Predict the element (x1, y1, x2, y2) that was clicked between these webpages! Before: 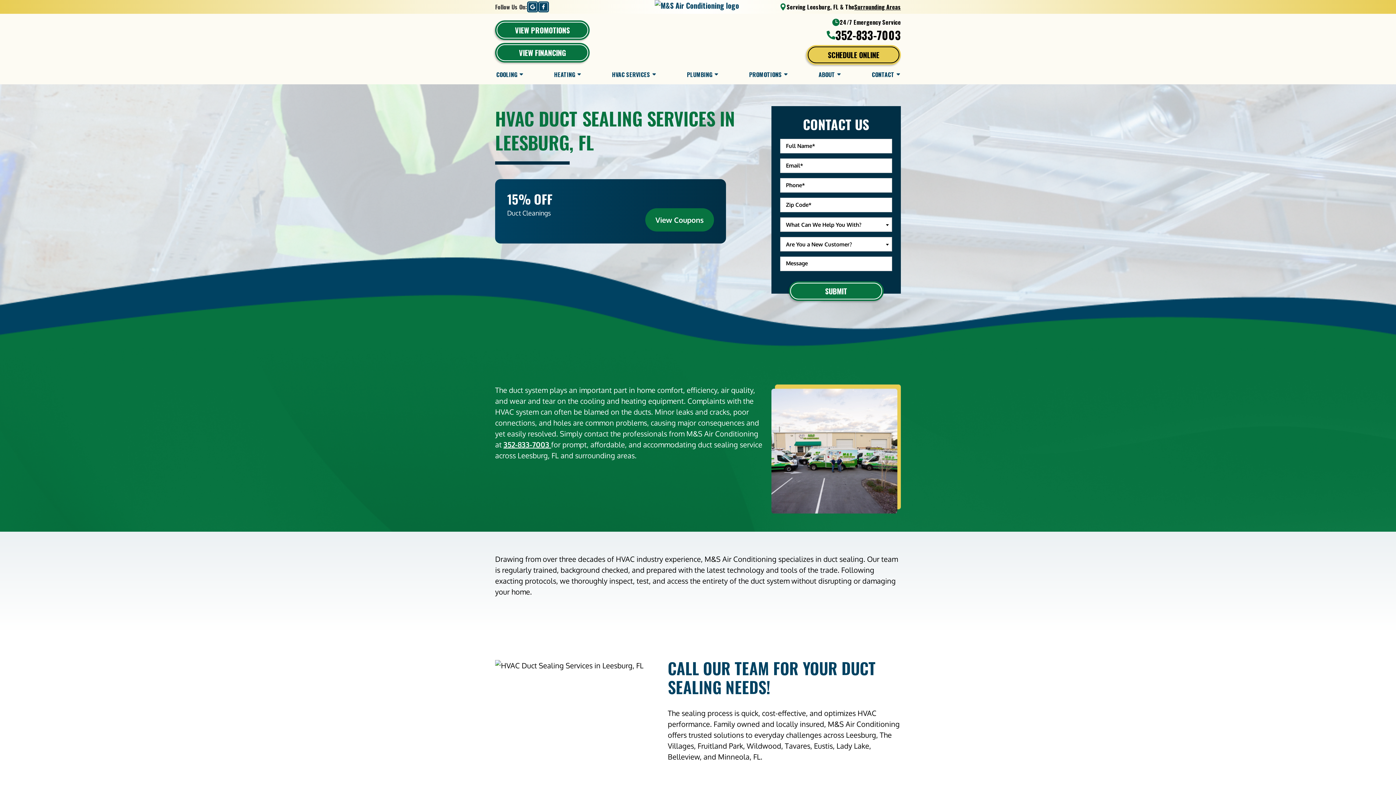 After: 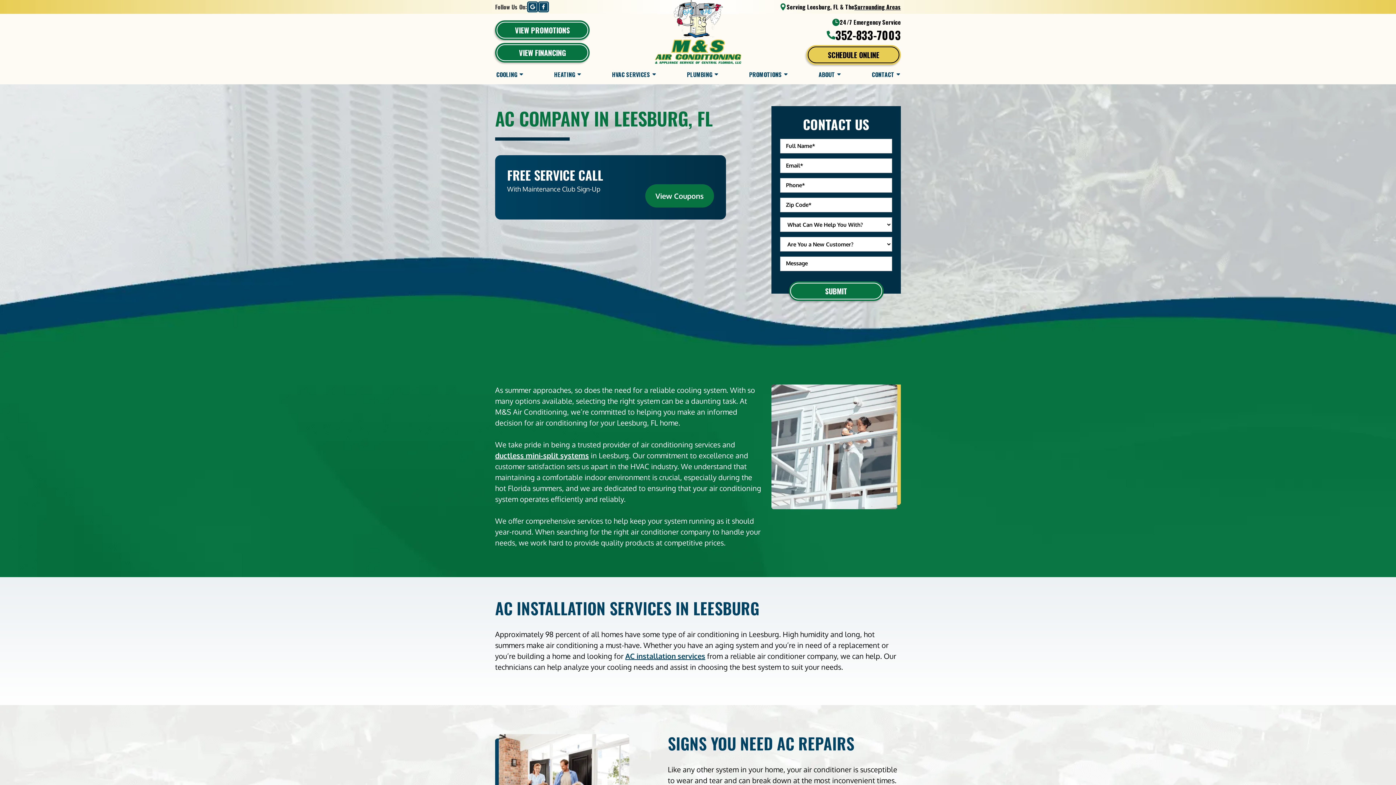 Action: label: COOLING bbox: (490, 64, 528, 84)